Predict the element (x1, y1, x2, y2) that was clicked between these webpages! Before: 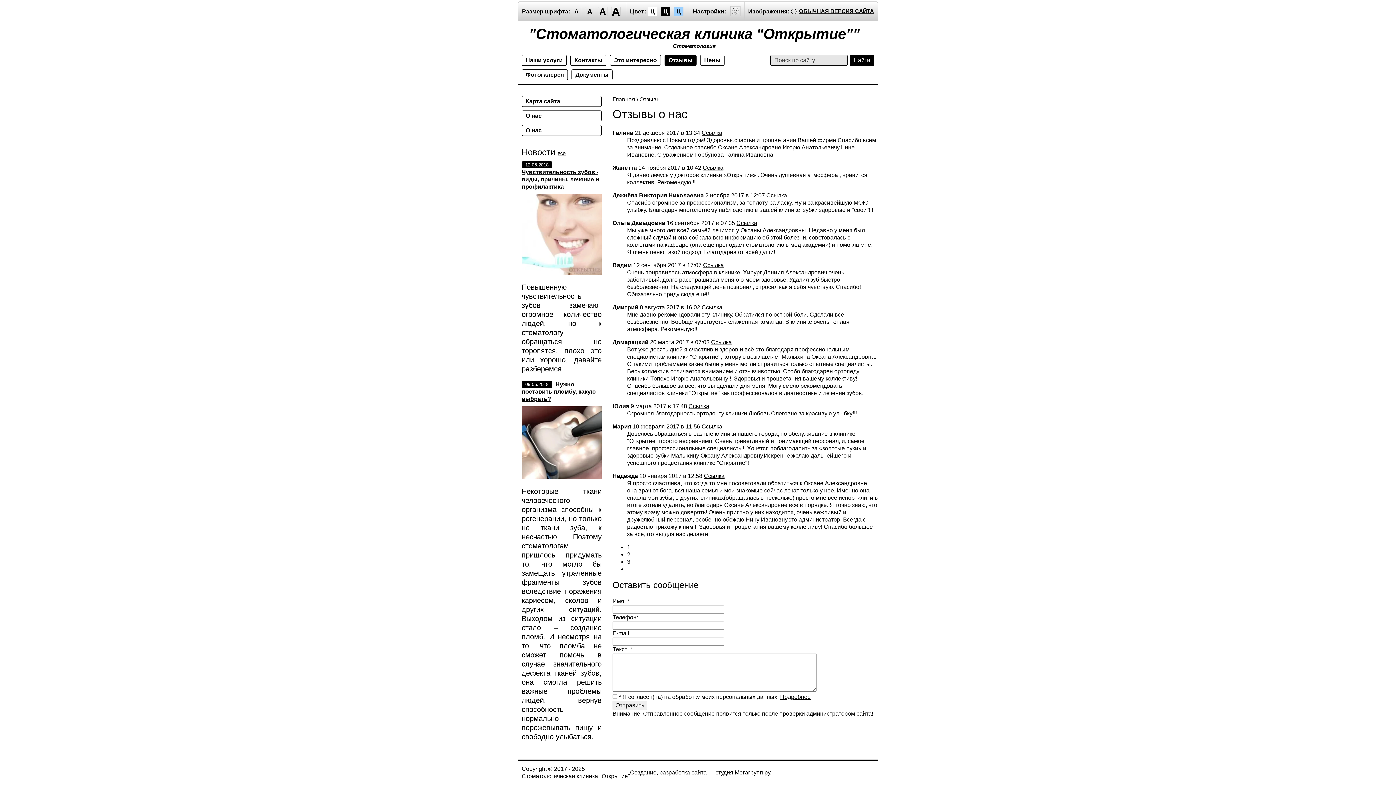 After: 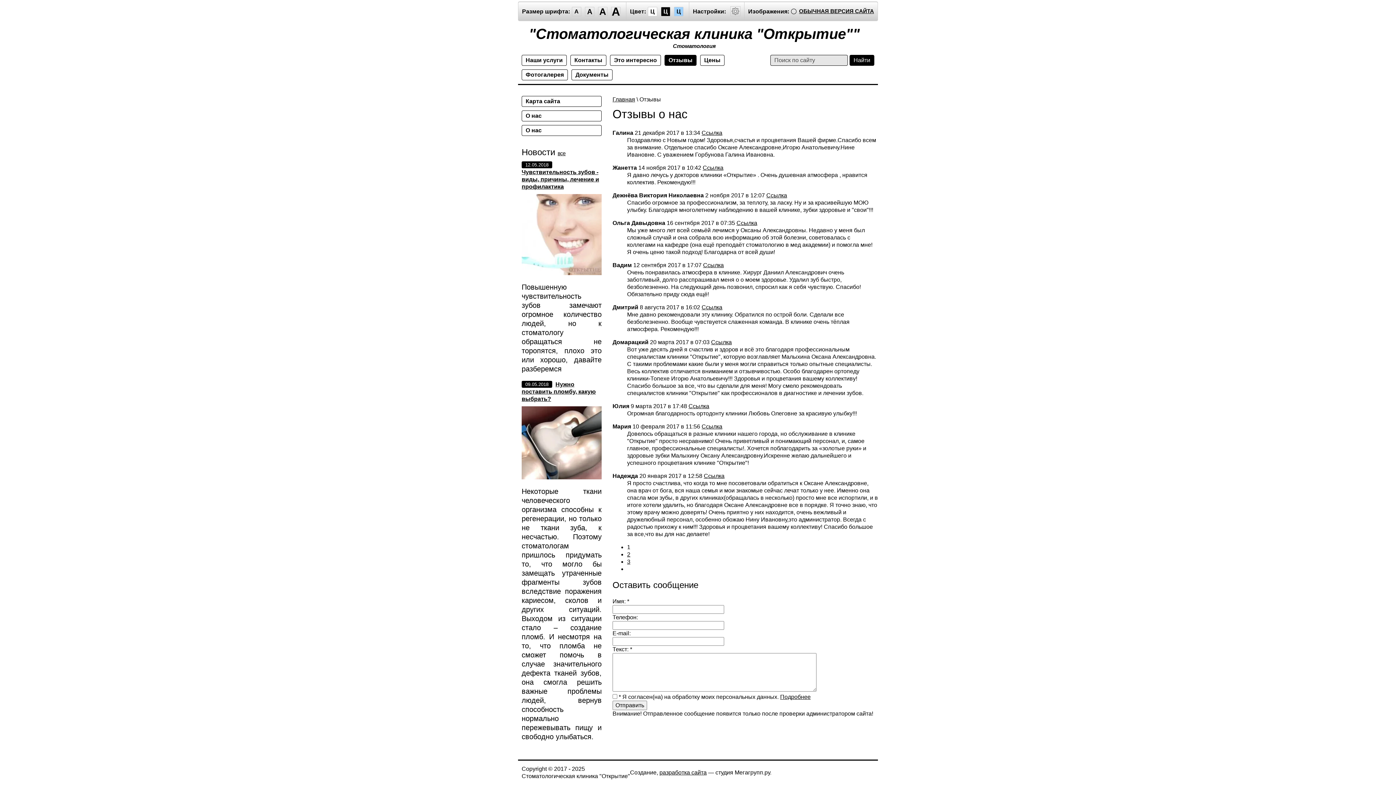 Action: label: Cсылка bbox: (711, 339, 732, 345)